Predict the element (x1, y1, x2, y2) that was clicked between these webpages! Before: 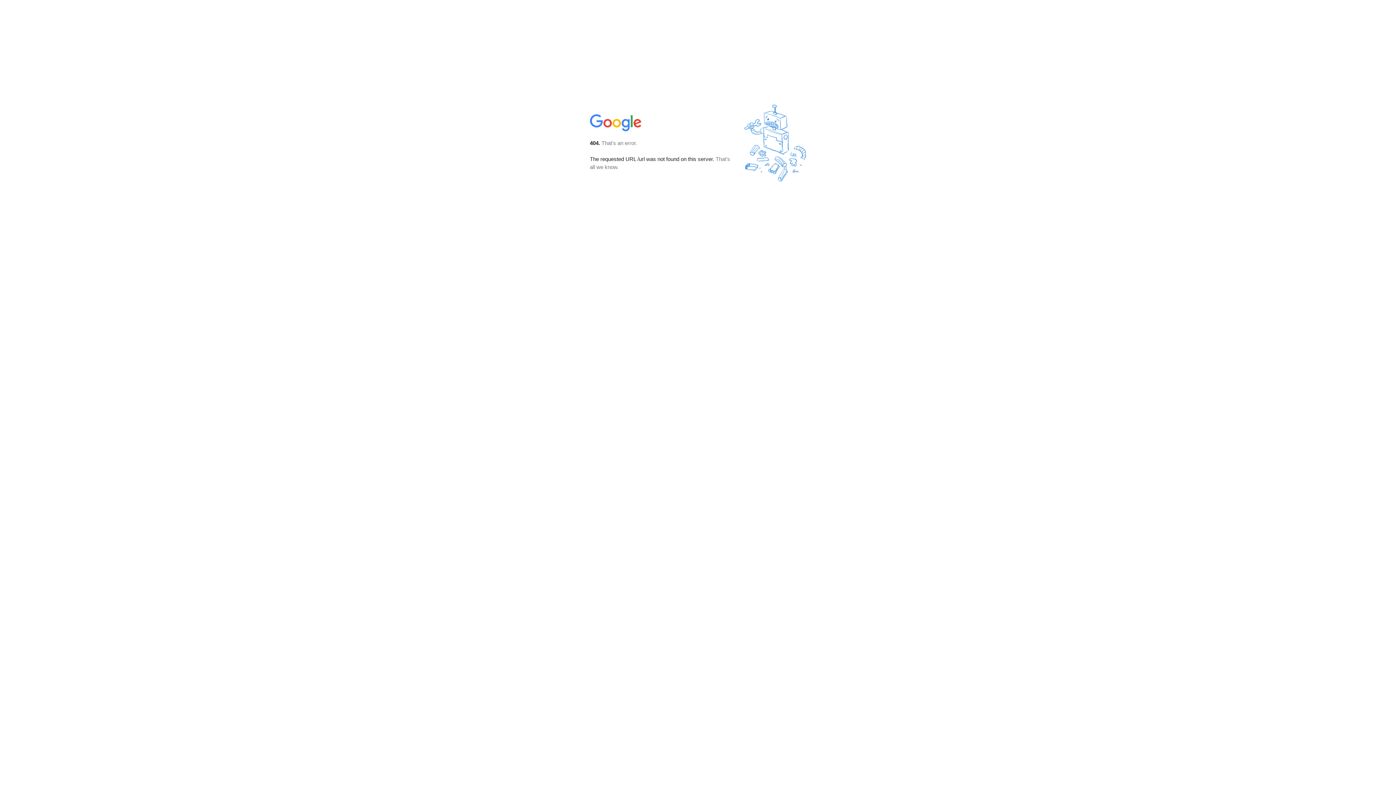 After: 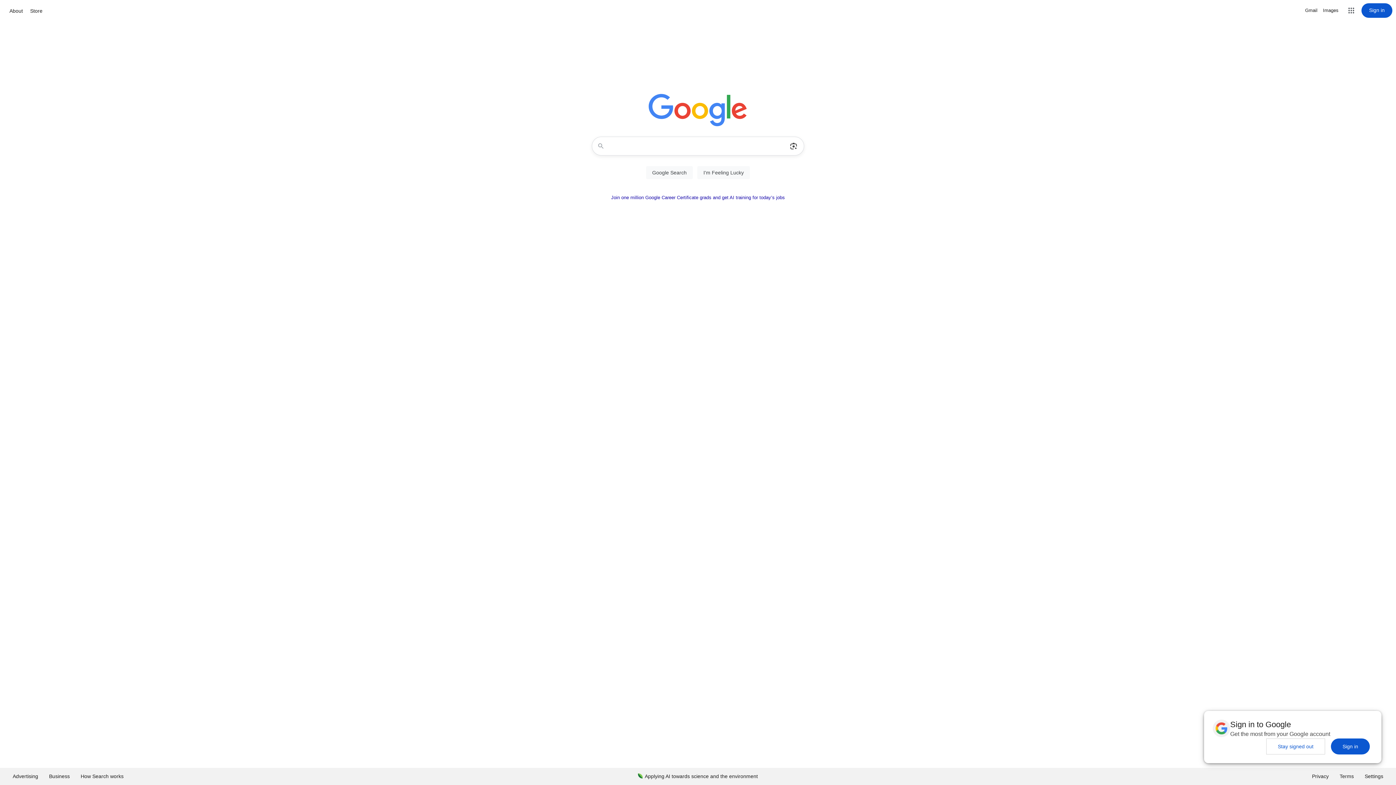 Action: bbox: (590, 127, 642, 134)